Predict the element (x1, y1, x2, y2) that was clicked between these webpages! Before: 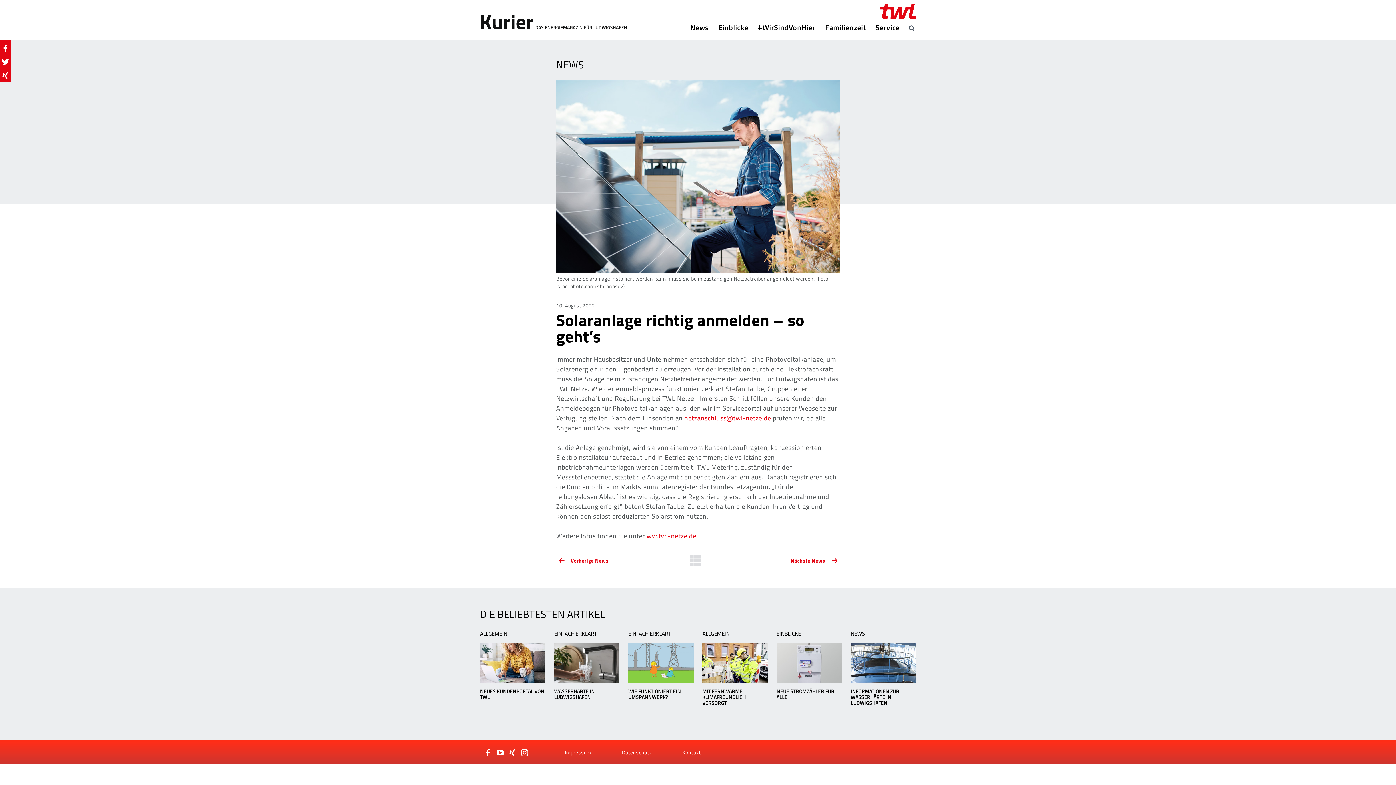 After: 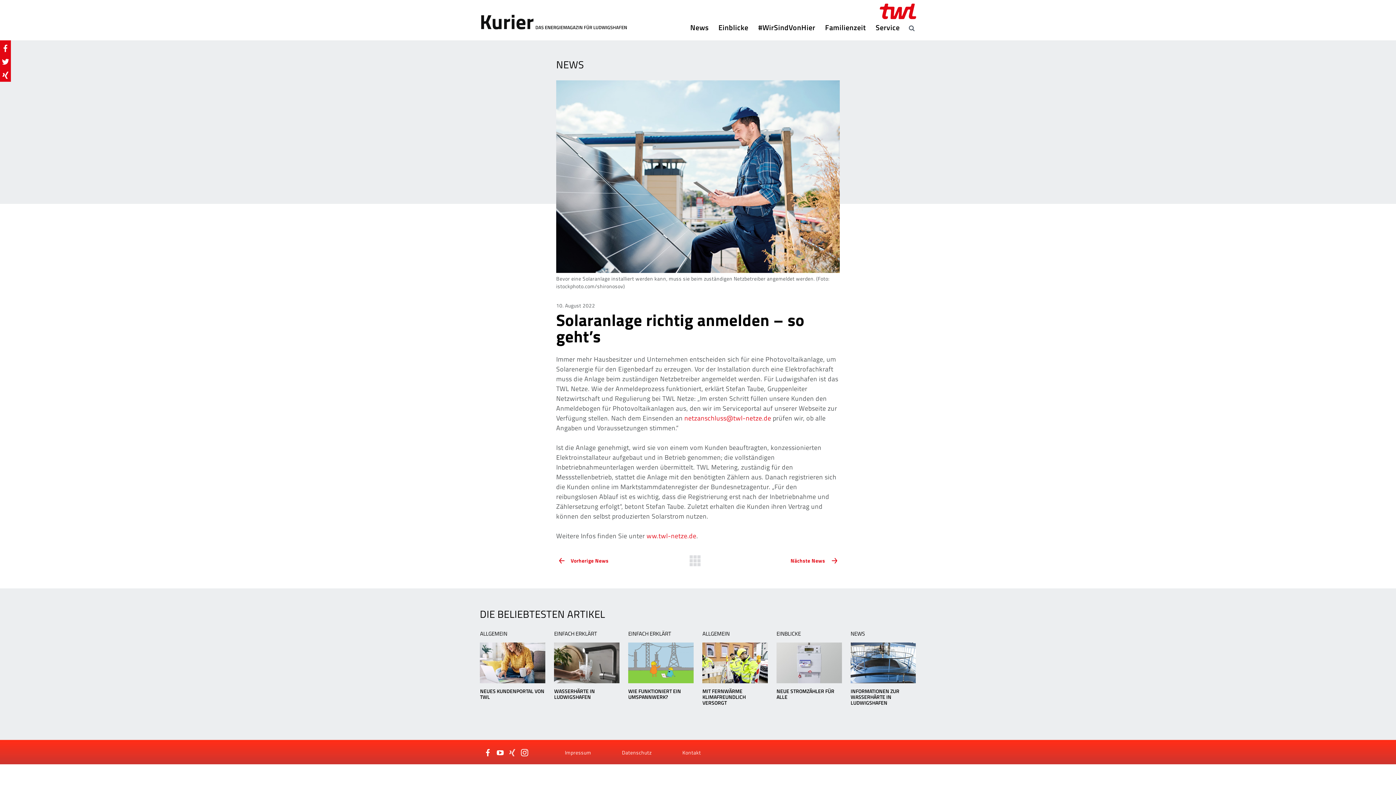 Action: bbox: (508, 749, 516, 756)